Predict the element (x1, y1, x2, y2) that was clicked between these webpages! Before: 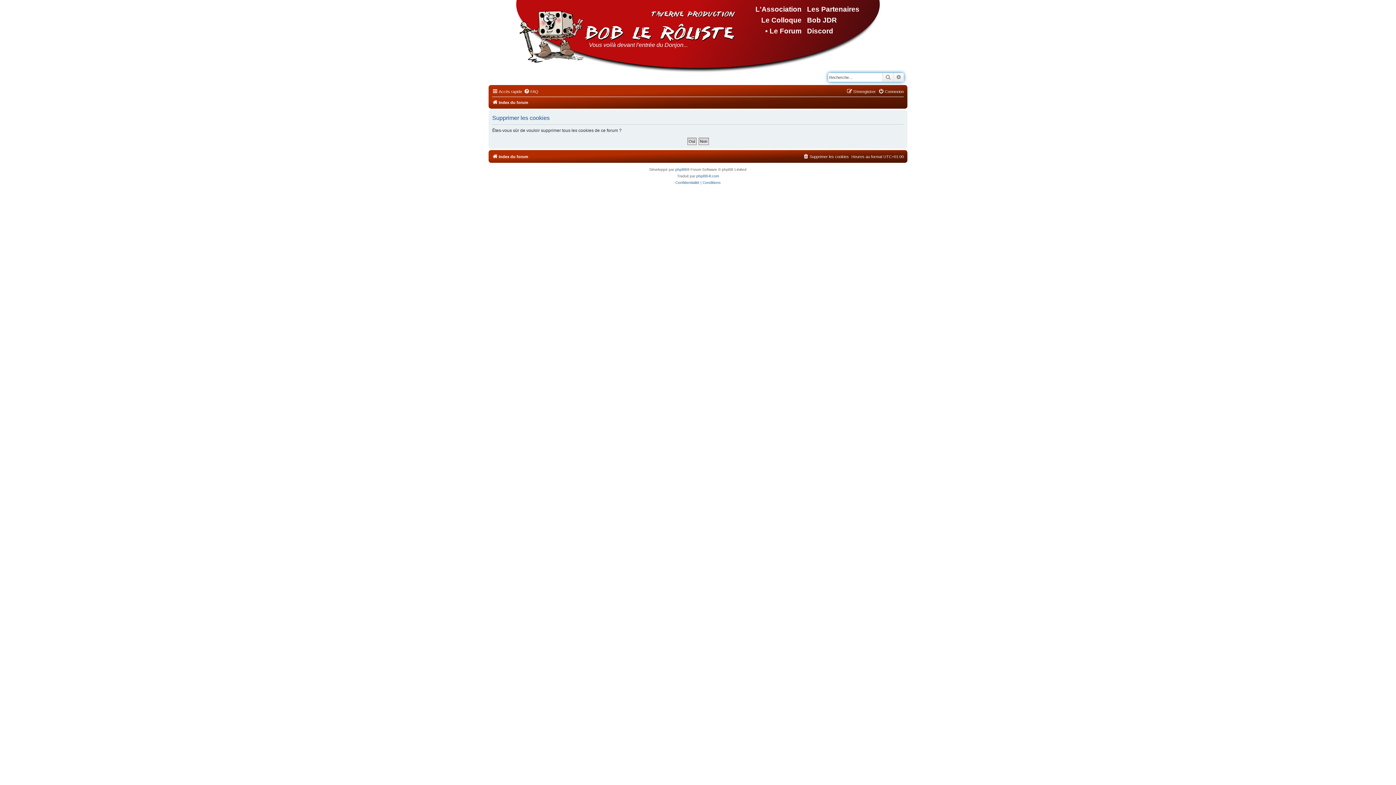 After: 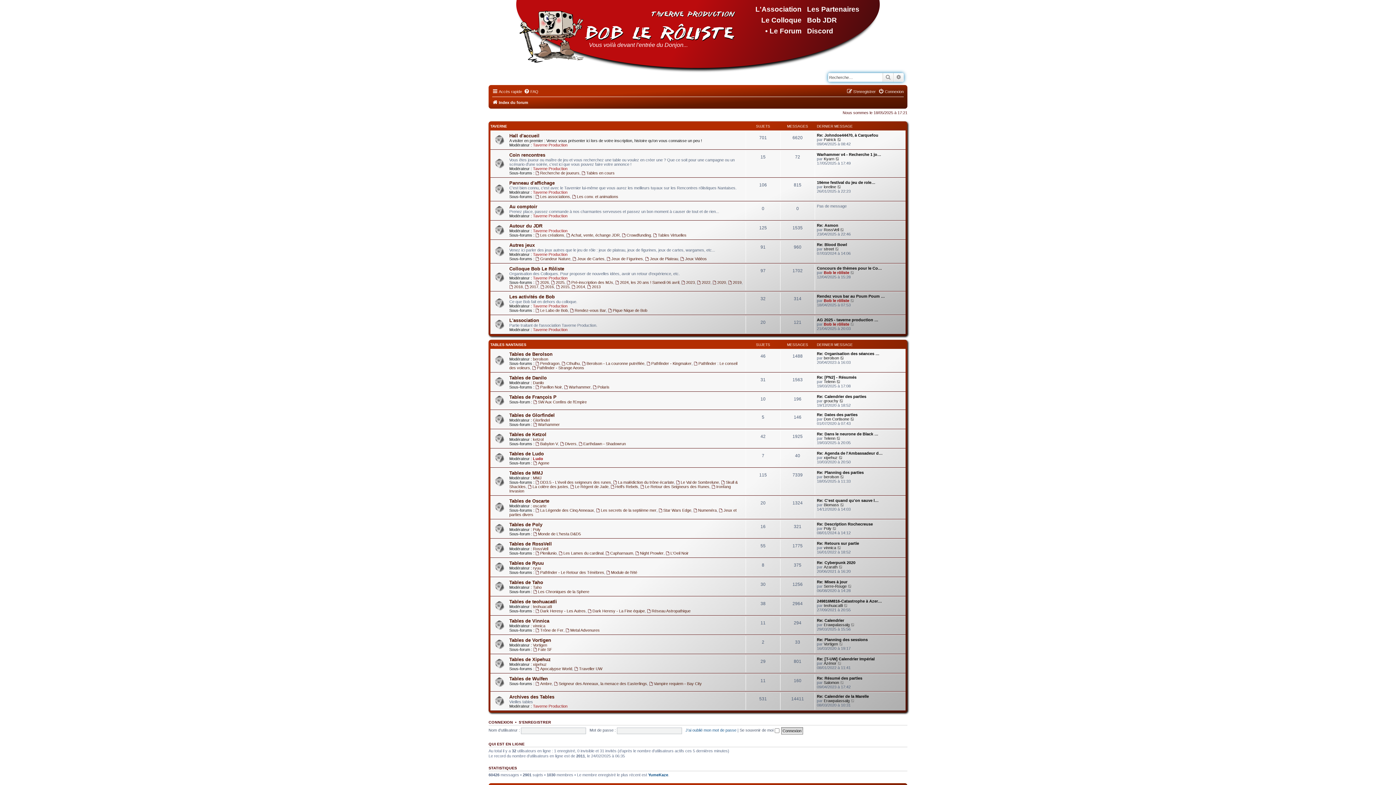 Action: label: • Le Forum bbox: (765, 27, 801, 35)